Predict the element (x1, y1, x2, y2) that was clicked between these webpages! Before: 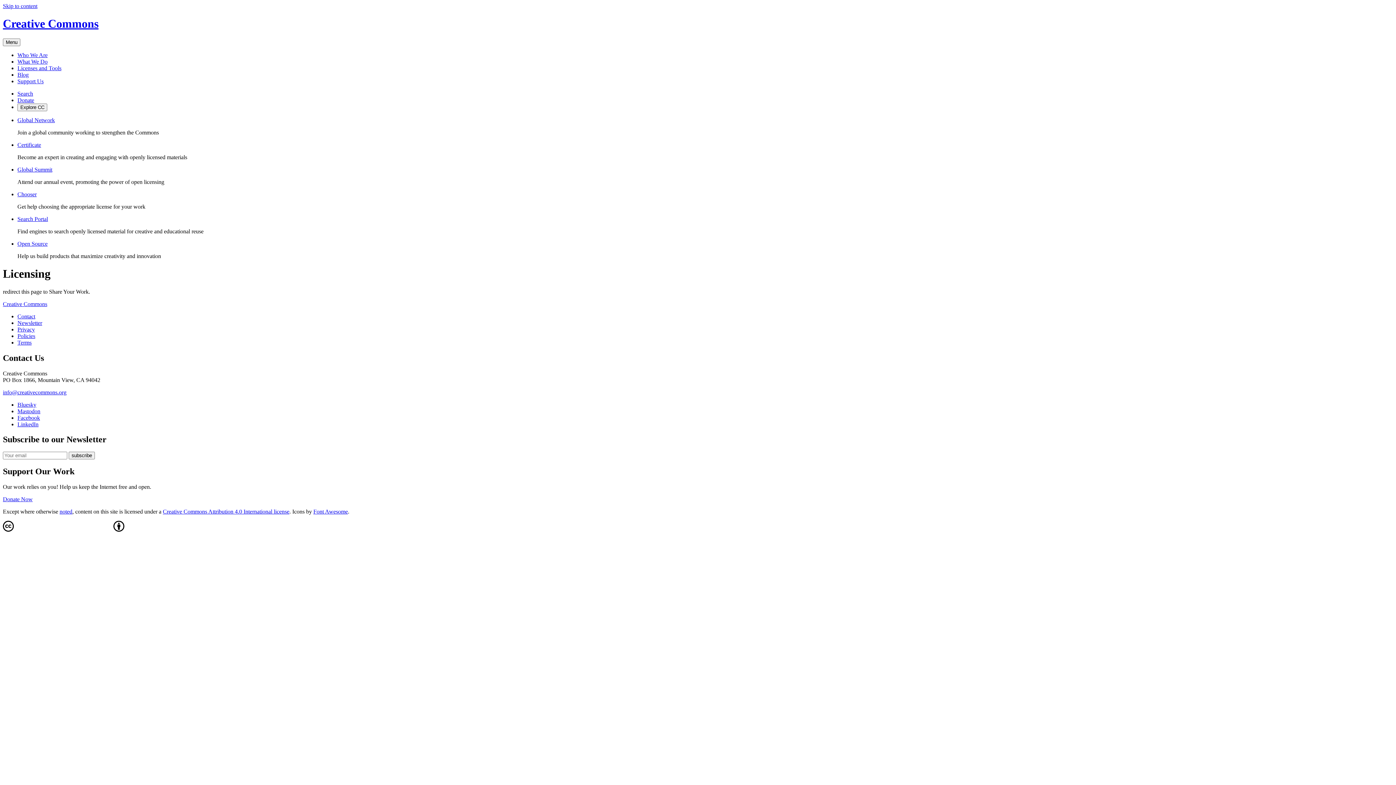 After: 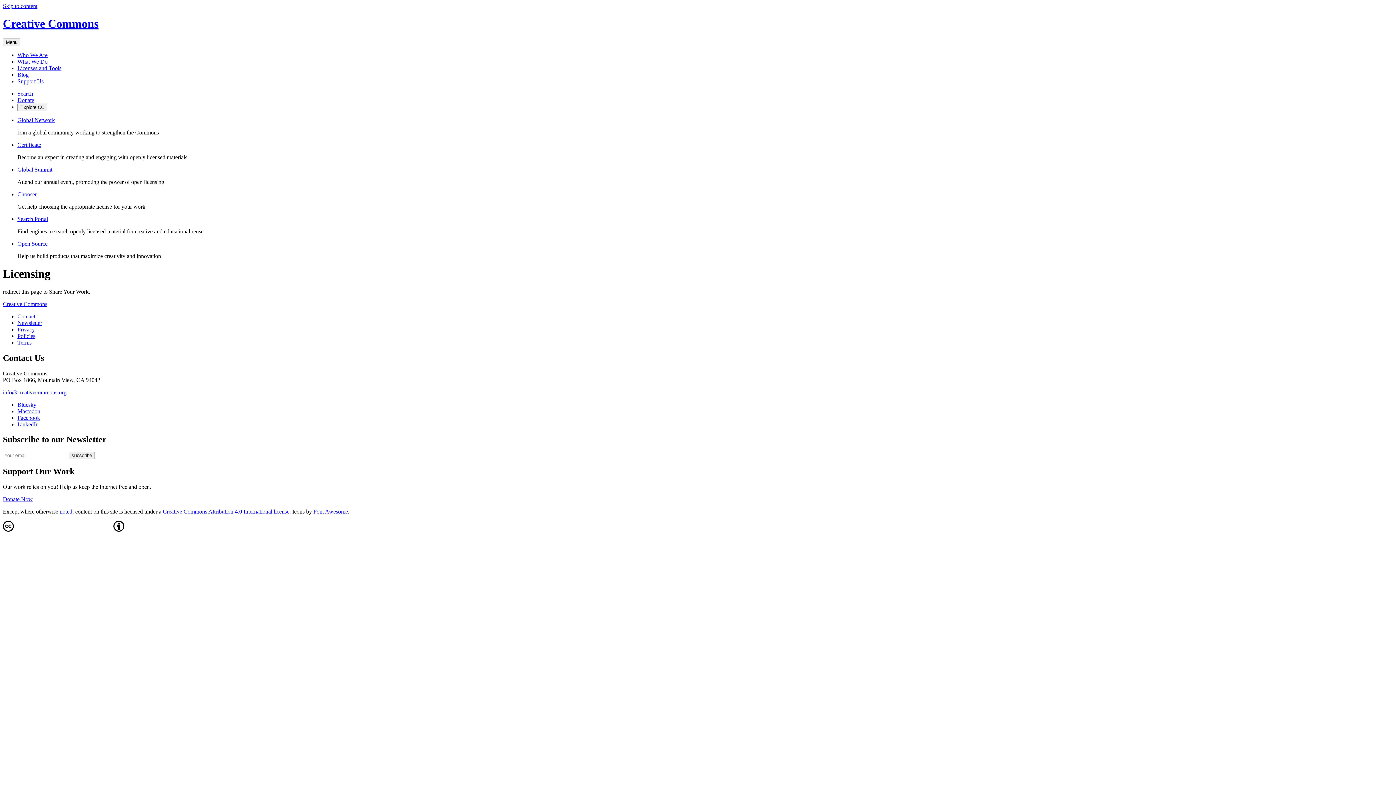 Action: bbox: (17, 240, 47, 246) label: Open Source